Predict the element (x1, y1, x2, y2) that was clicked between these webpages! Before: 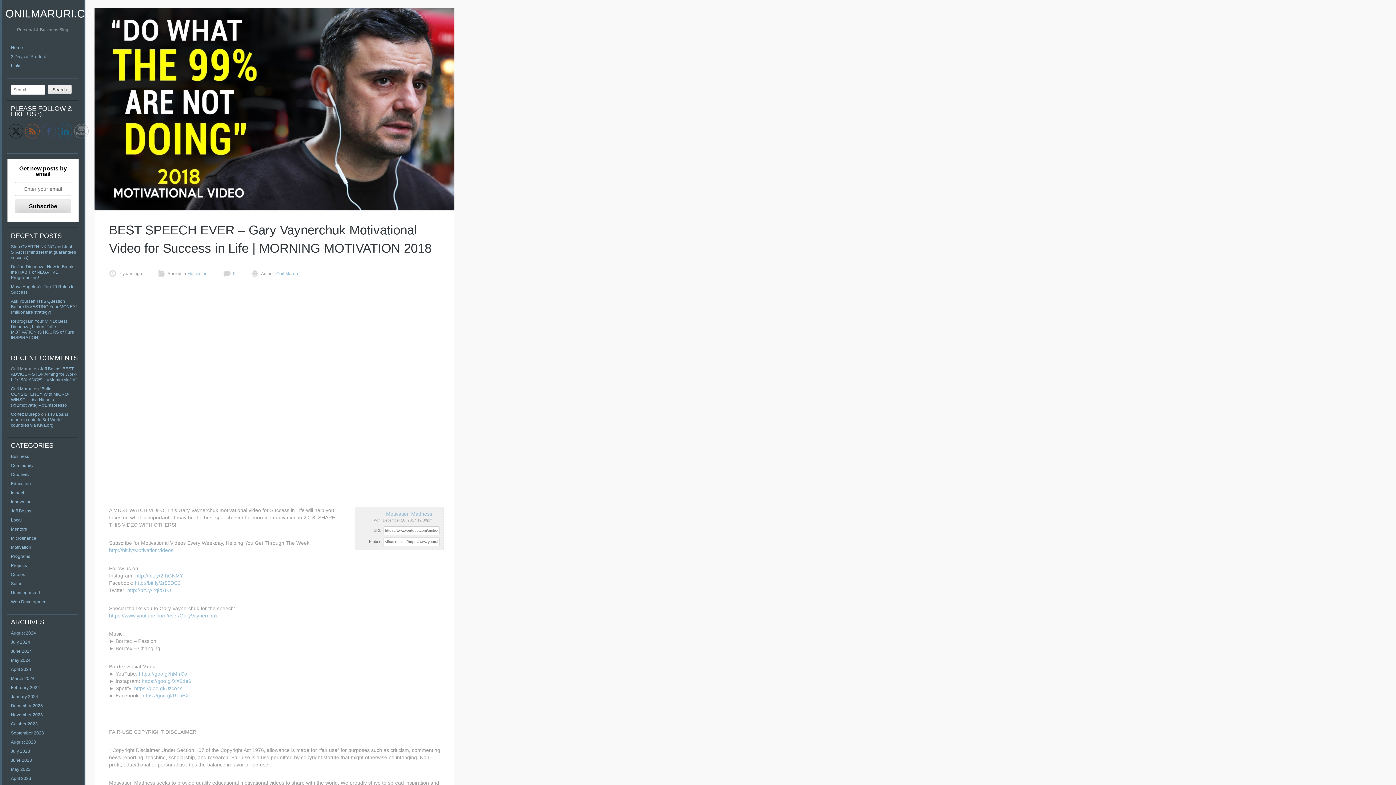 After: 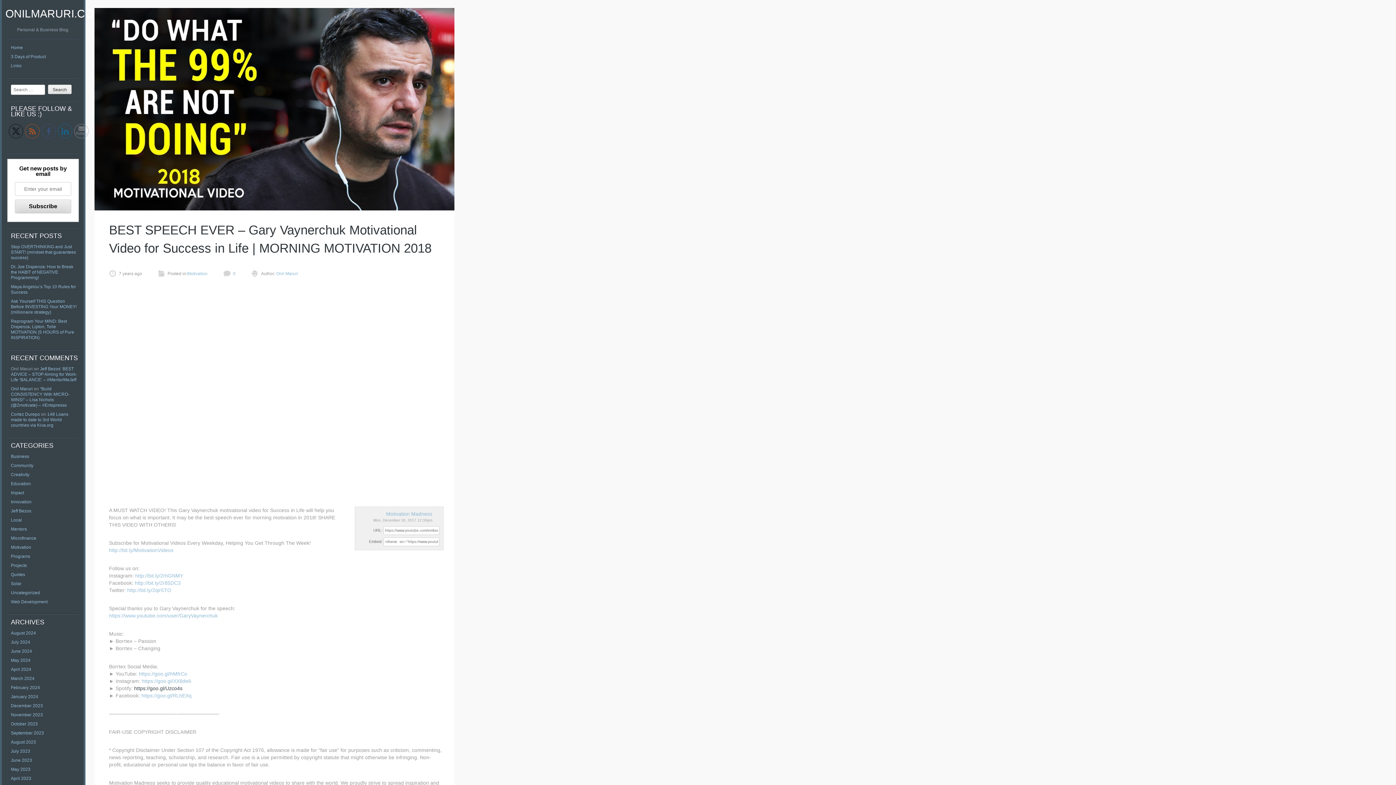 Action: bbox: (134, 685, 182, 691) label: https://goo.gl/Uzco4s